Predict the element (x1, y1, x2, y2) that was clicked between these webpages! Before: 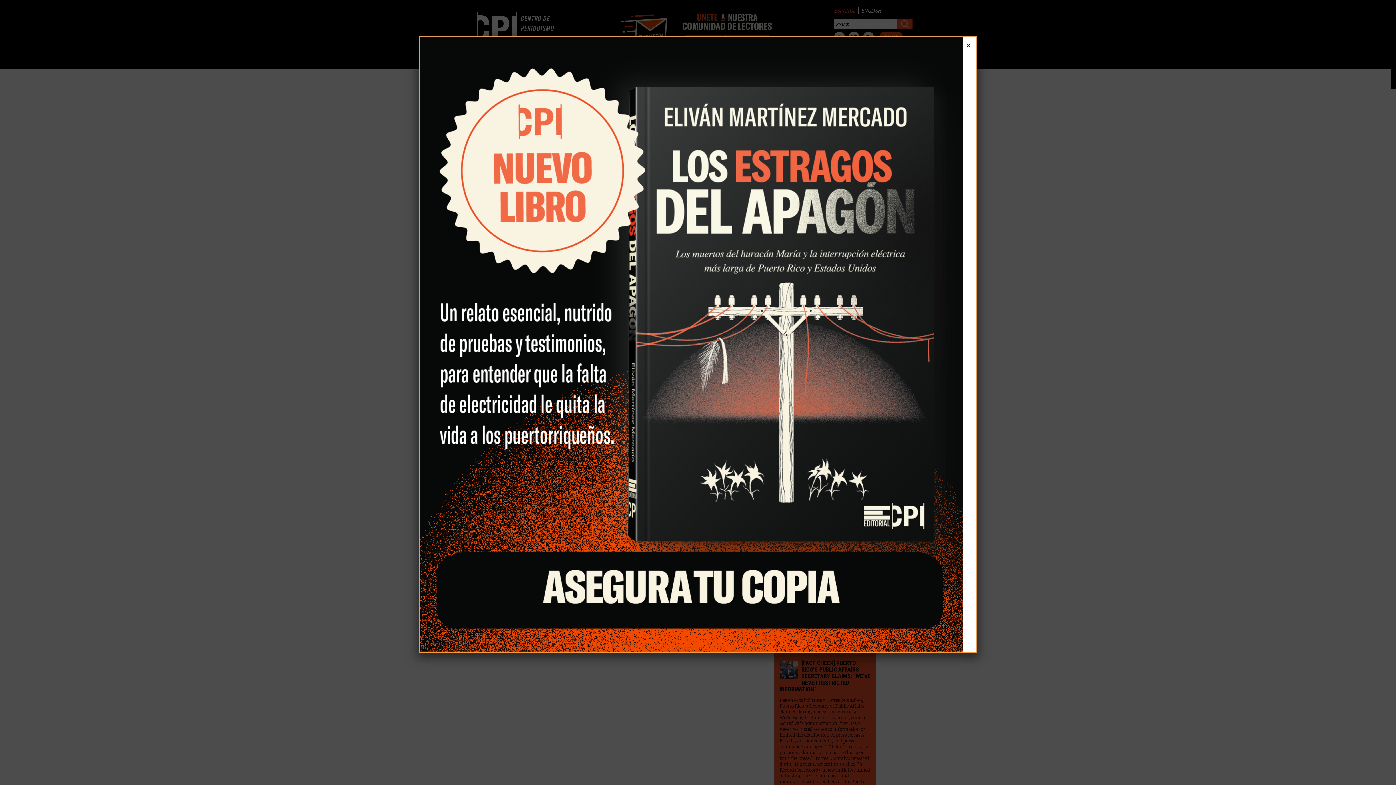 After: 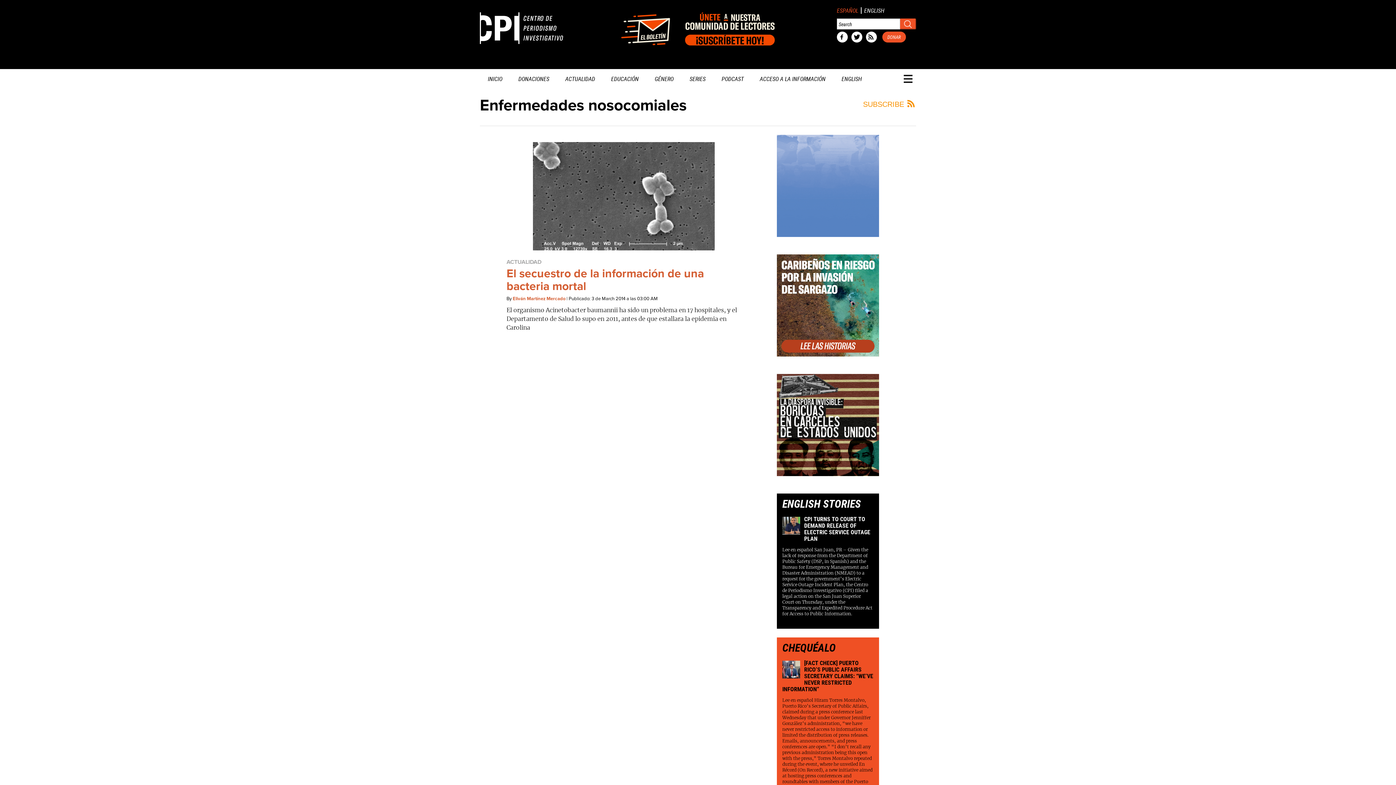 Action: label: Close bbox: (963, 40, 973, 50)